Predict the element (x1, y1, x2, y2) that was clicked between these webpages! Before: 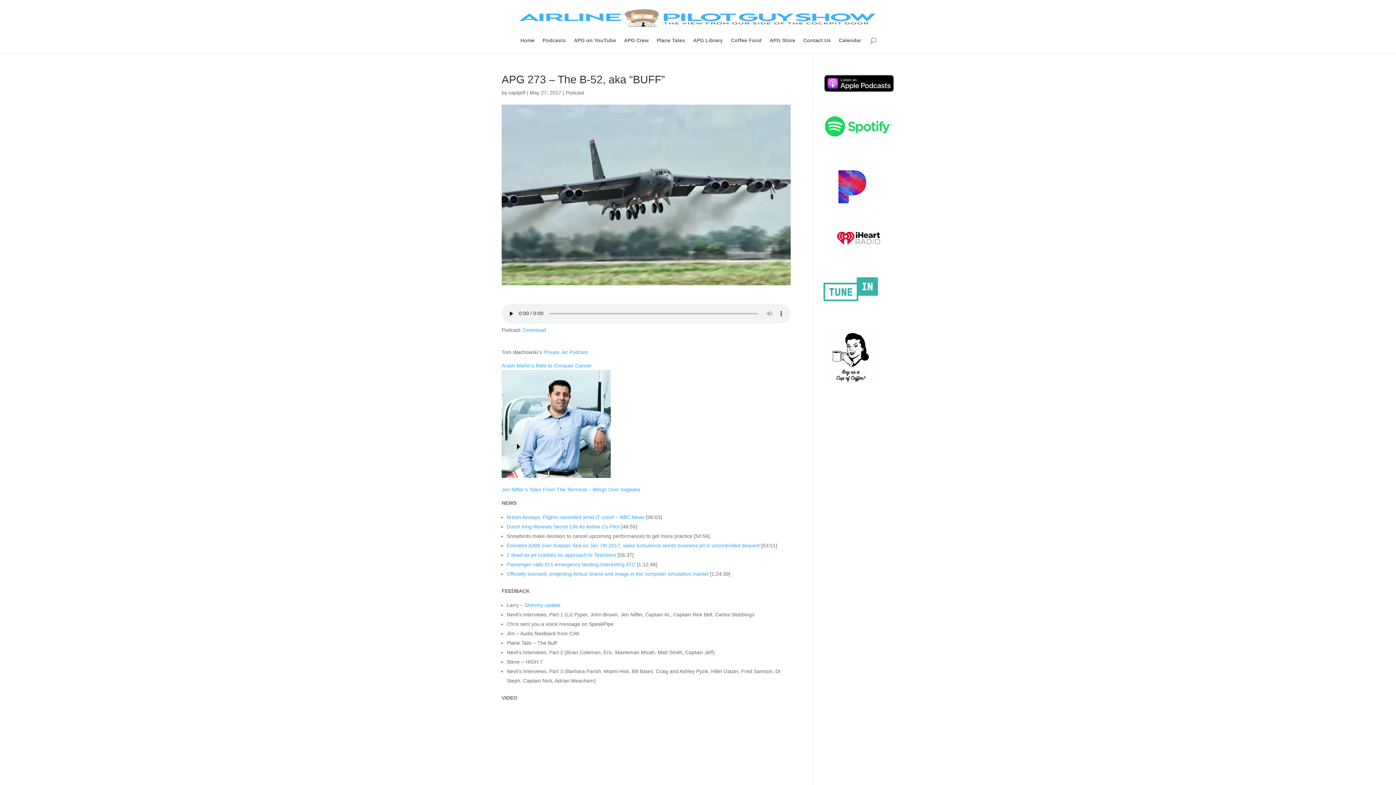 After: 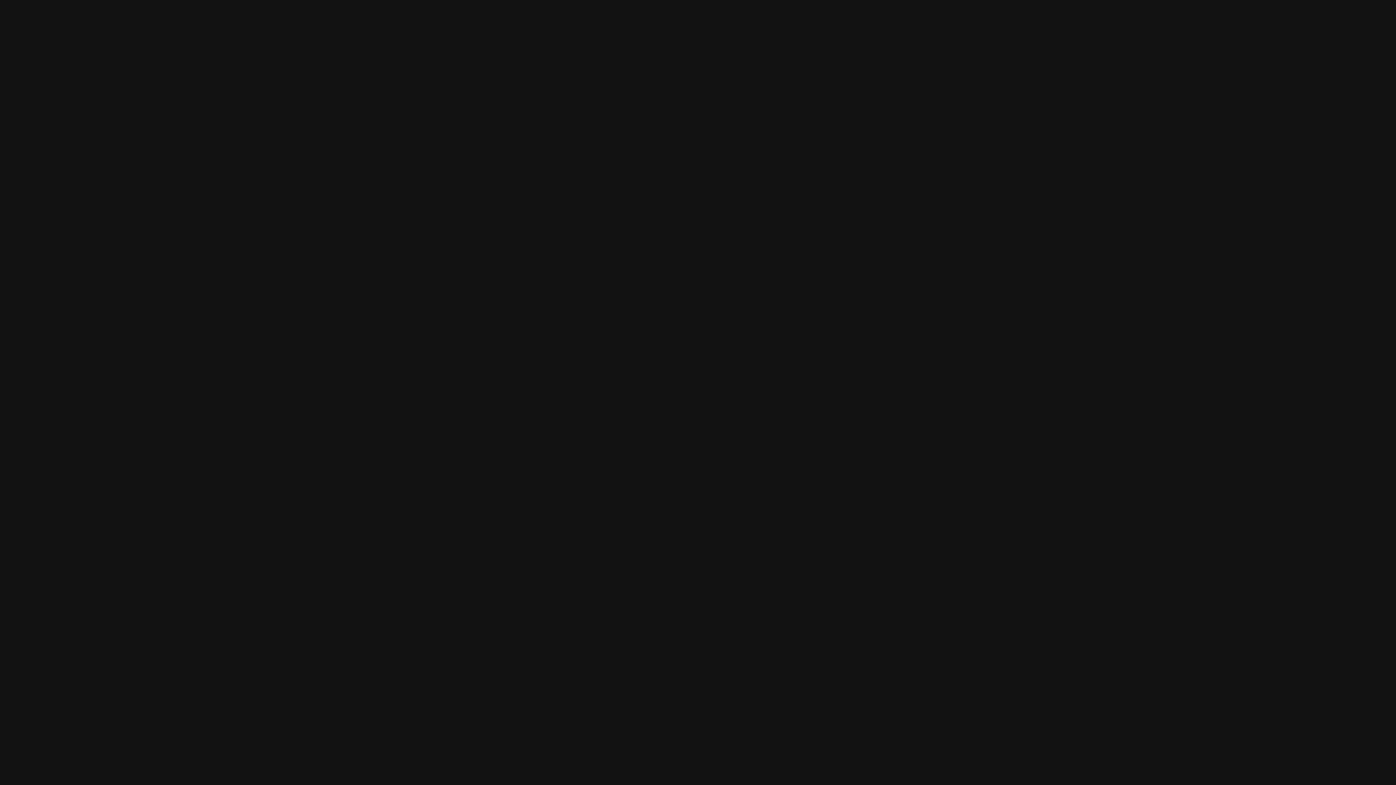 Action: bbox: (823, 141, 894, 147)